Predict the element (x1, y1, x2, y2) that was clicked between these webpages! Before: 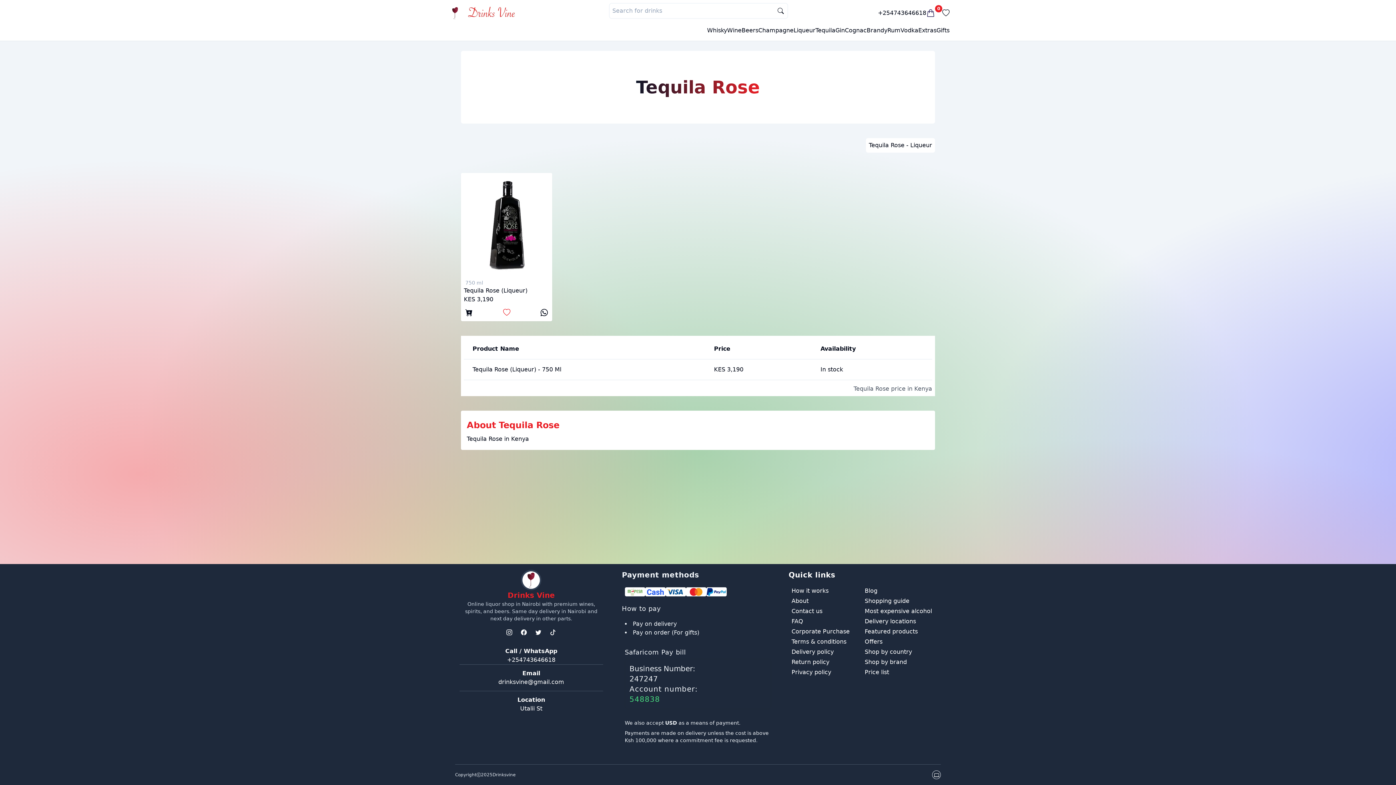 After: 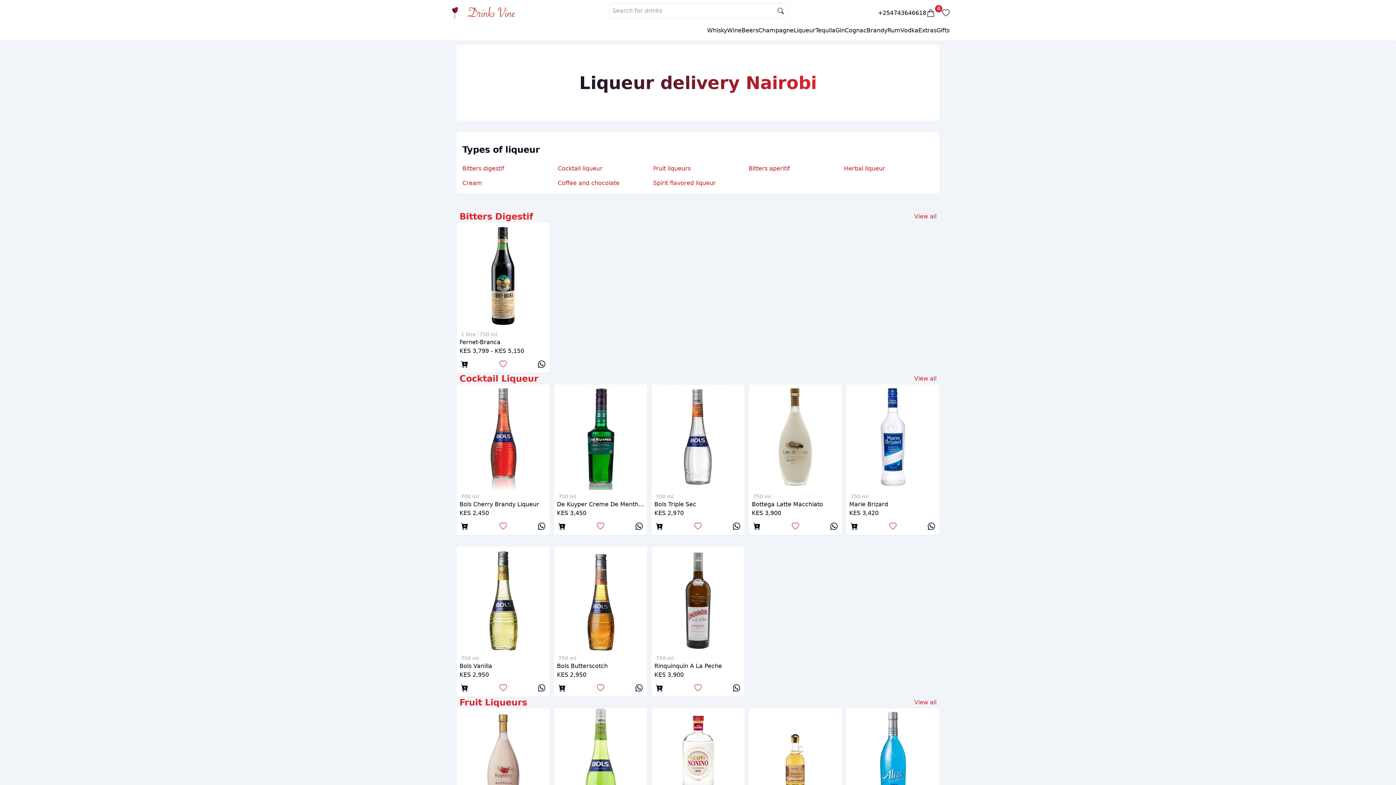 Action: bbox: (793, 26, 815, 33) label: Liqueur